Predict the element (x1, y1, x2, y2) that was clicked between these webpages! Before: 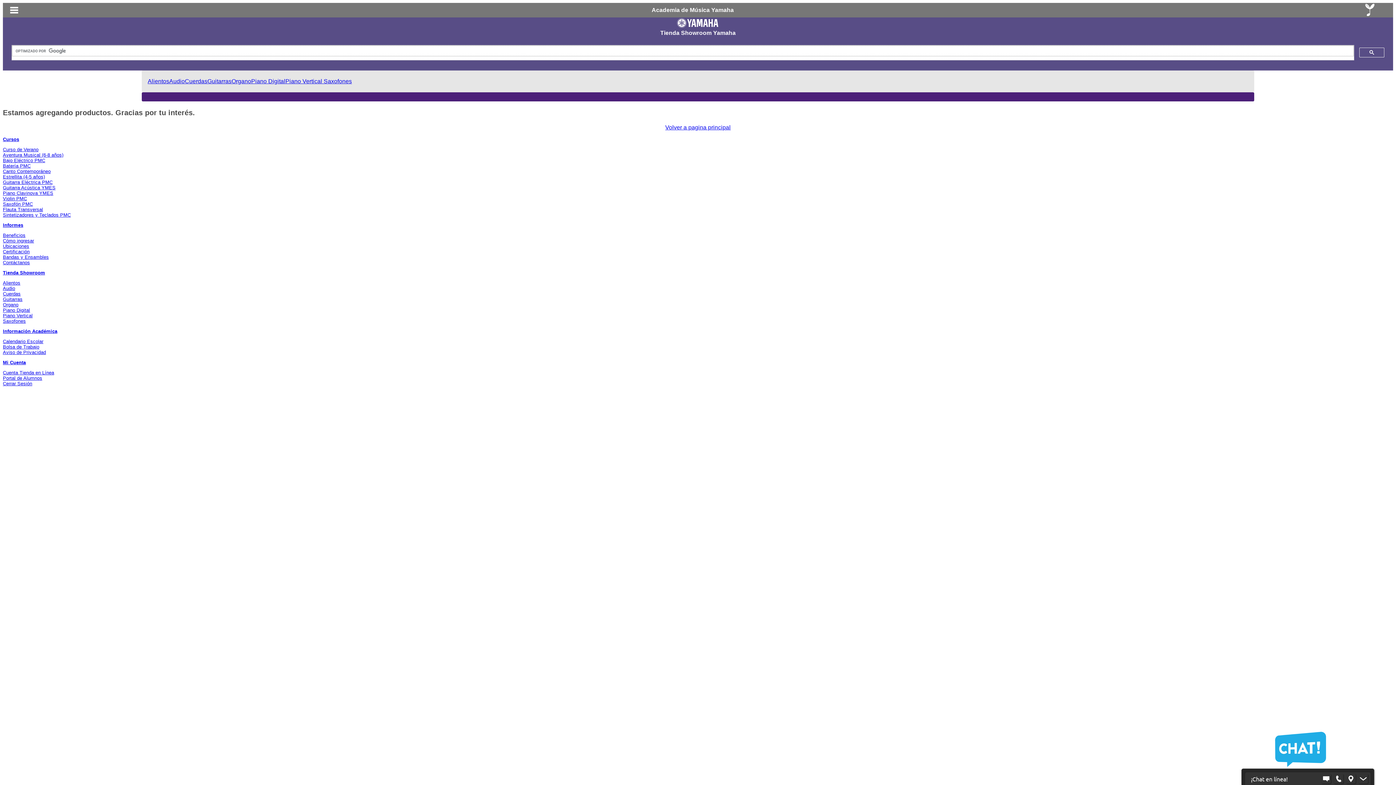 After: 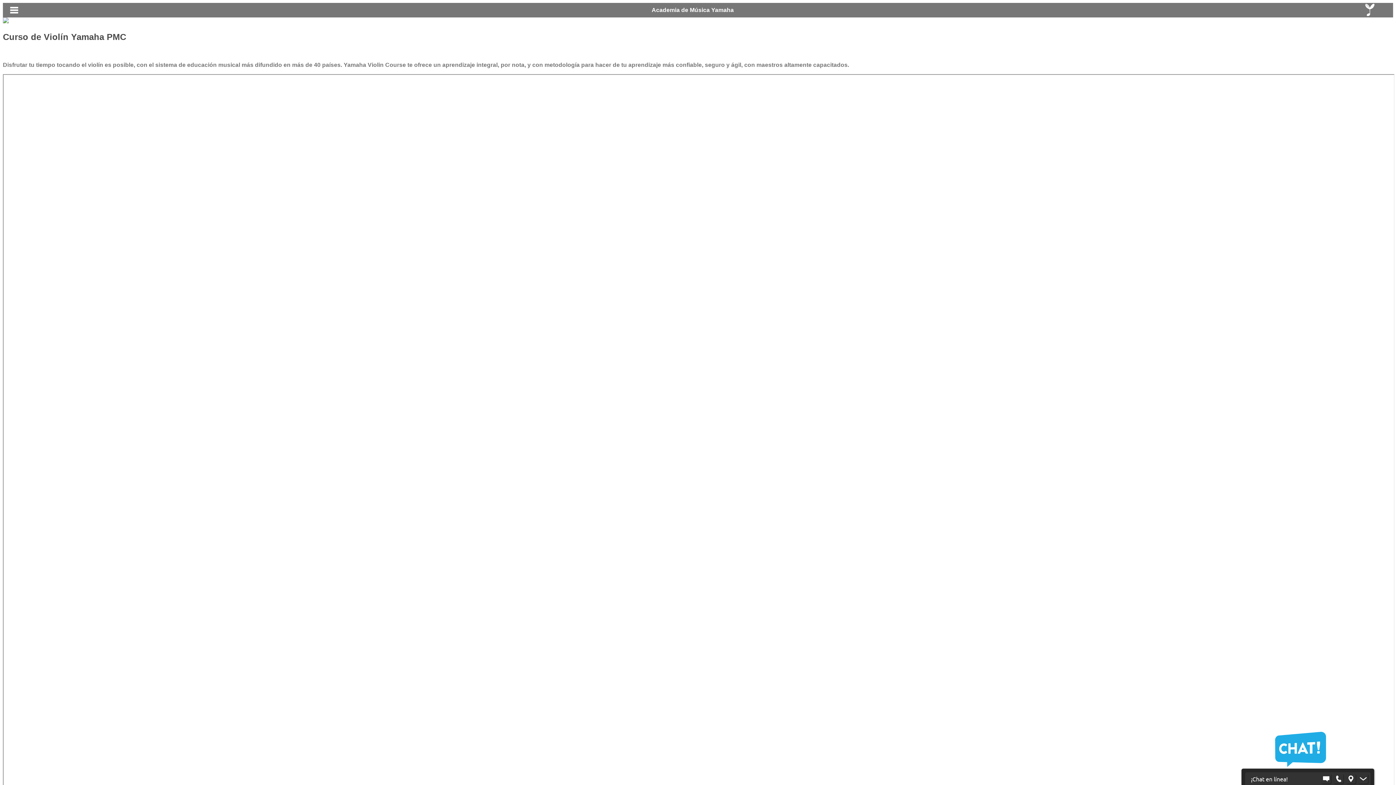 Action: label: Violin PMC bbox: (2, 196, 27, 201)